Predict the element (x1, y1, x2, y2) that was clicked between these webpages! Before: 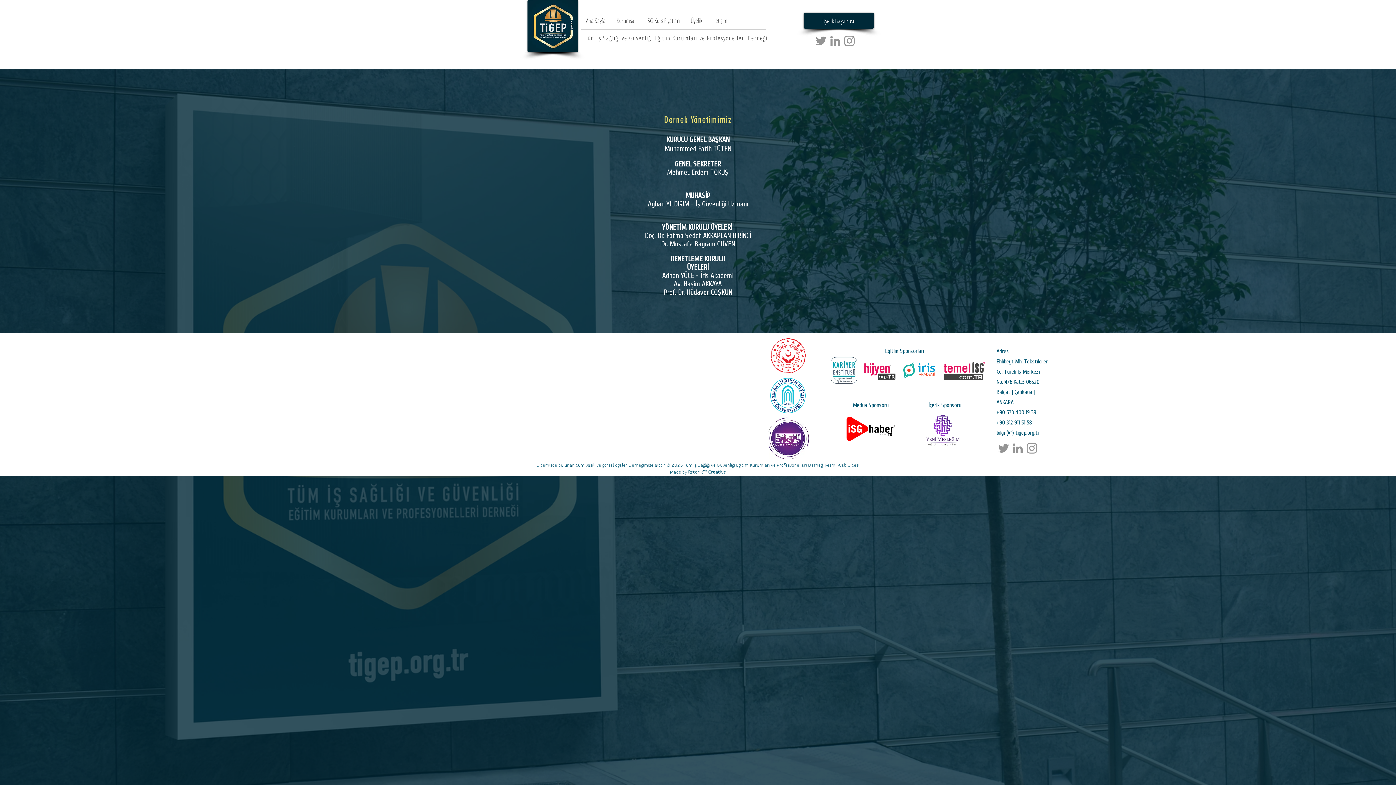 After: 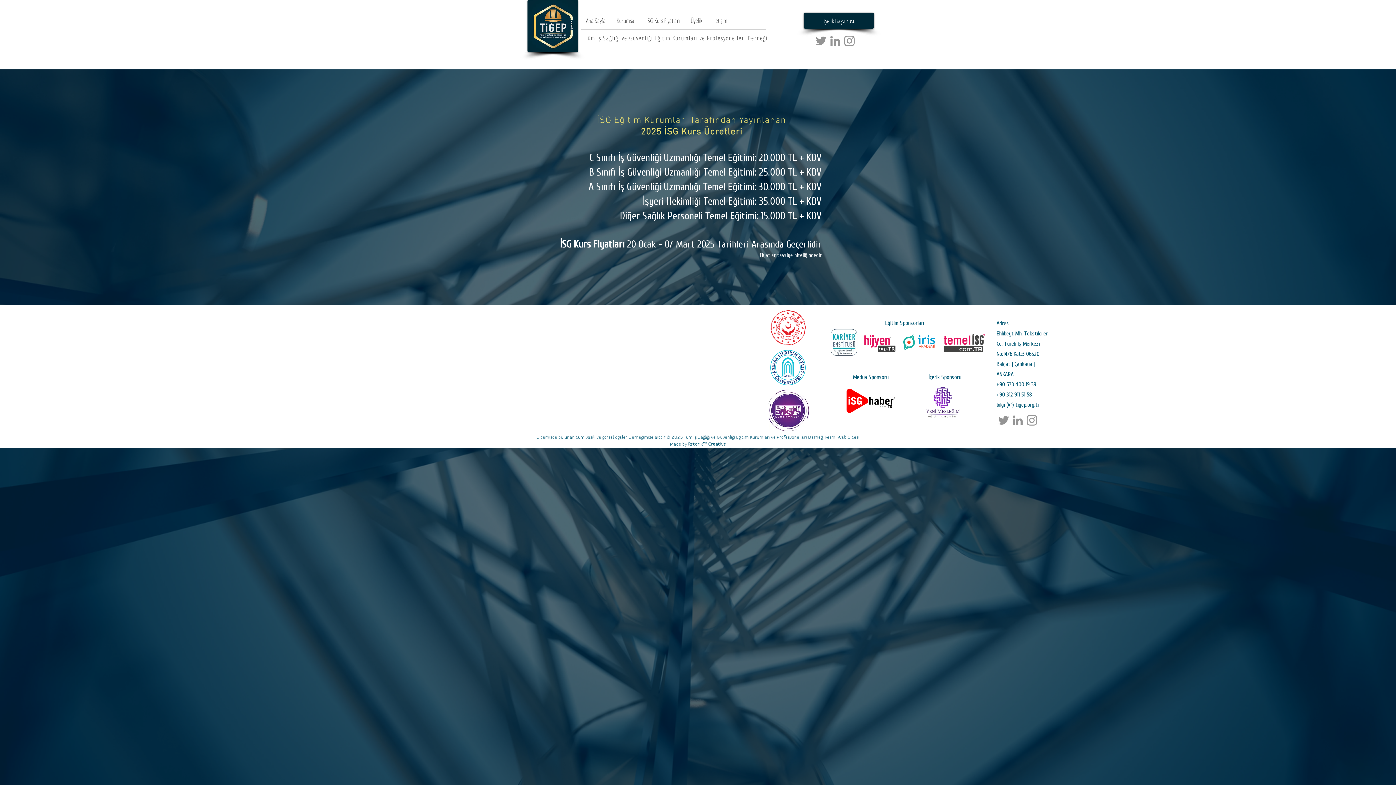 Action: label: İSG Kurs Fiyatları bbox: (641, 12, 685, 29)